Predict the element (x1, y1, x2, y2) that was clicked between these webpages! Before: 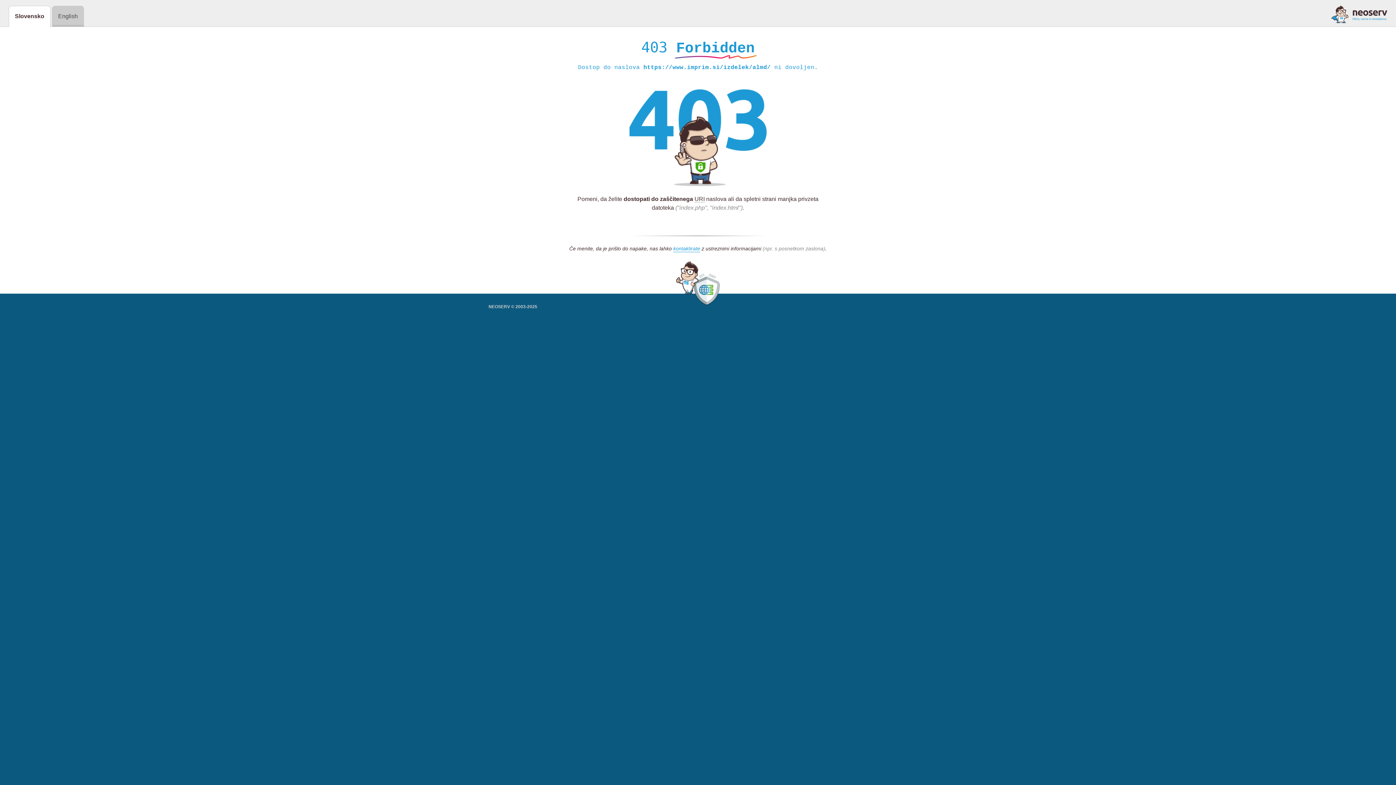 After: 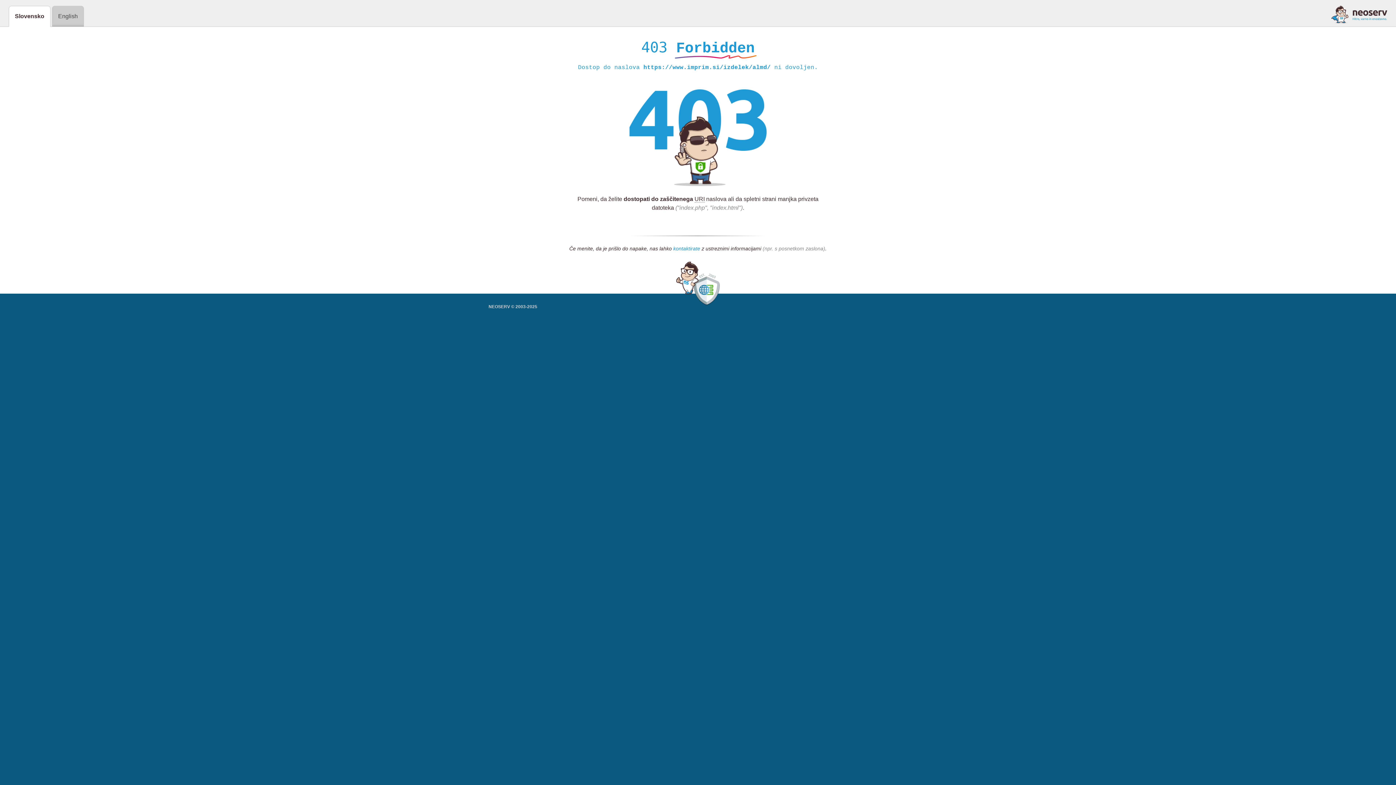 Action: label: kontaktirate bbox: (673, 245, 700, 252)